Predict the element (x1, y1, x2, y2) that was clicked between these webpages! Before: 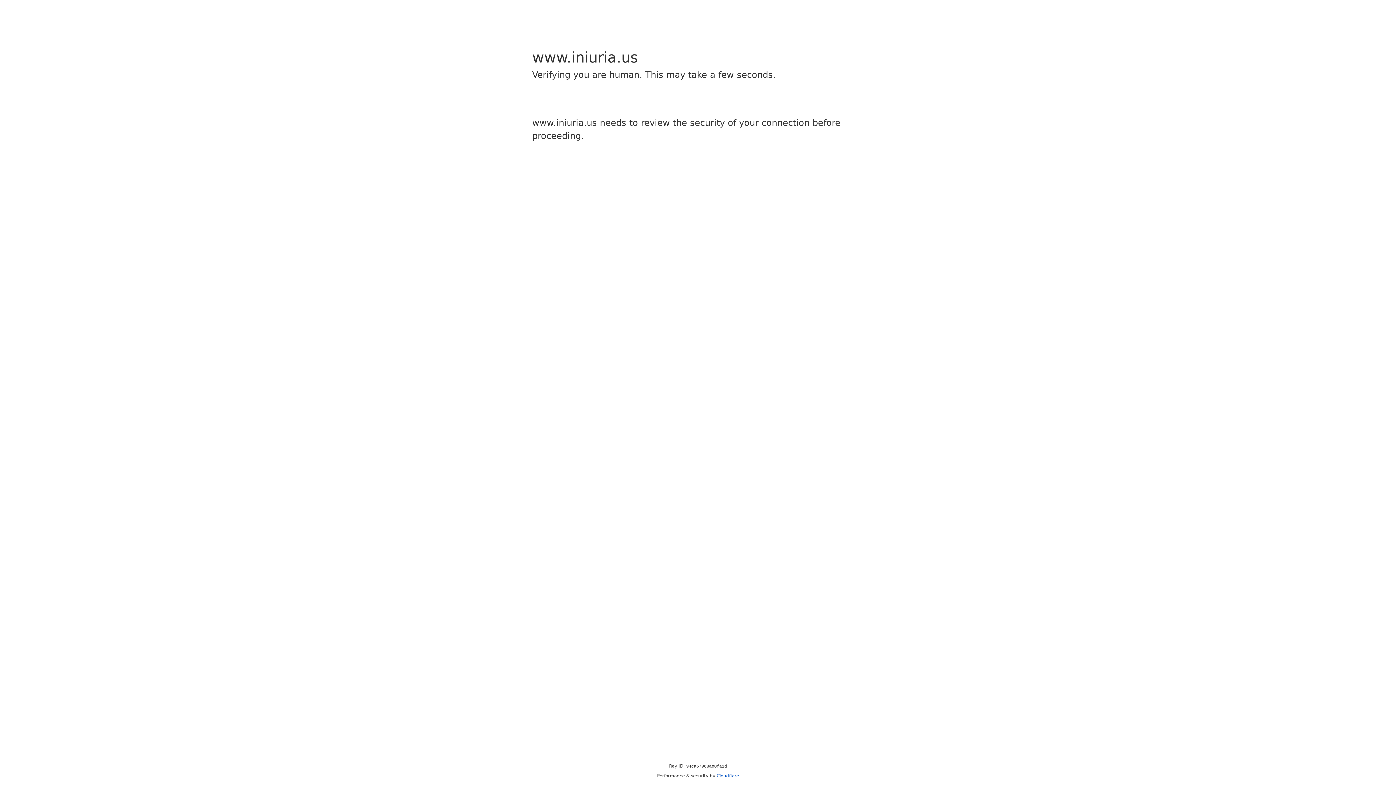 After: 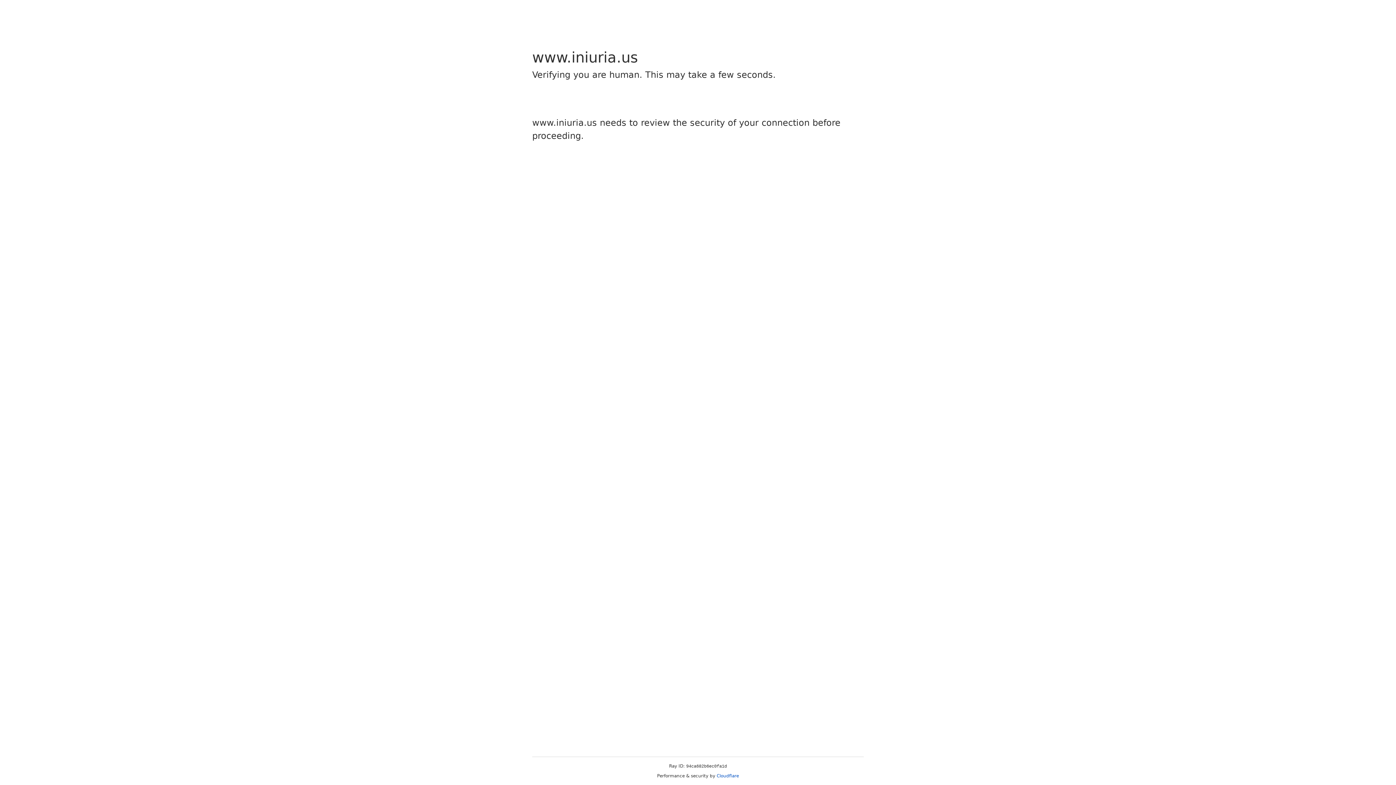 Action: bbox: (716, 773, 739, 778) label: Cloudflare